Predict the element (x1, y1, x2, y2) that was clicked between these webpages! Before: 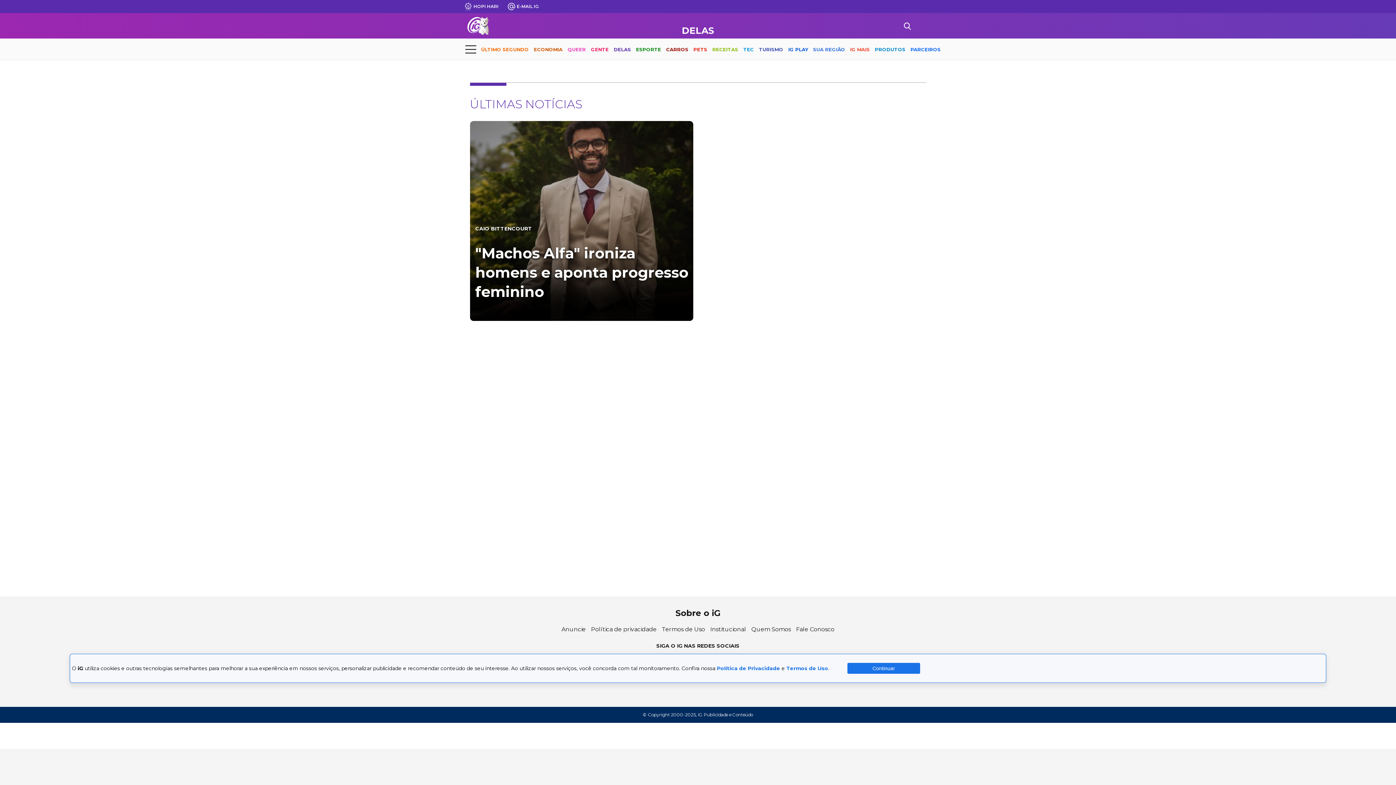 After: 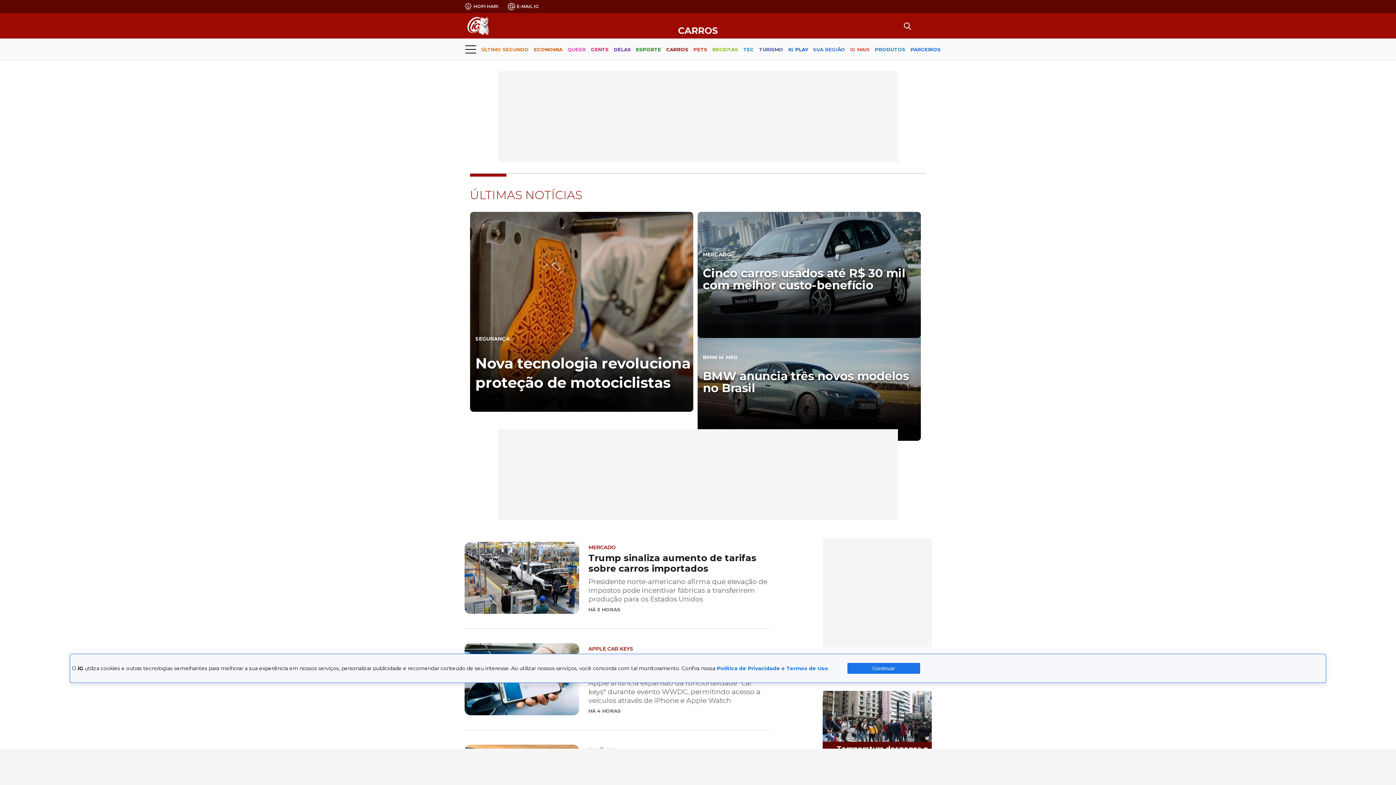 Action: bbox: (666, 40, 688, 59) label: CARROS